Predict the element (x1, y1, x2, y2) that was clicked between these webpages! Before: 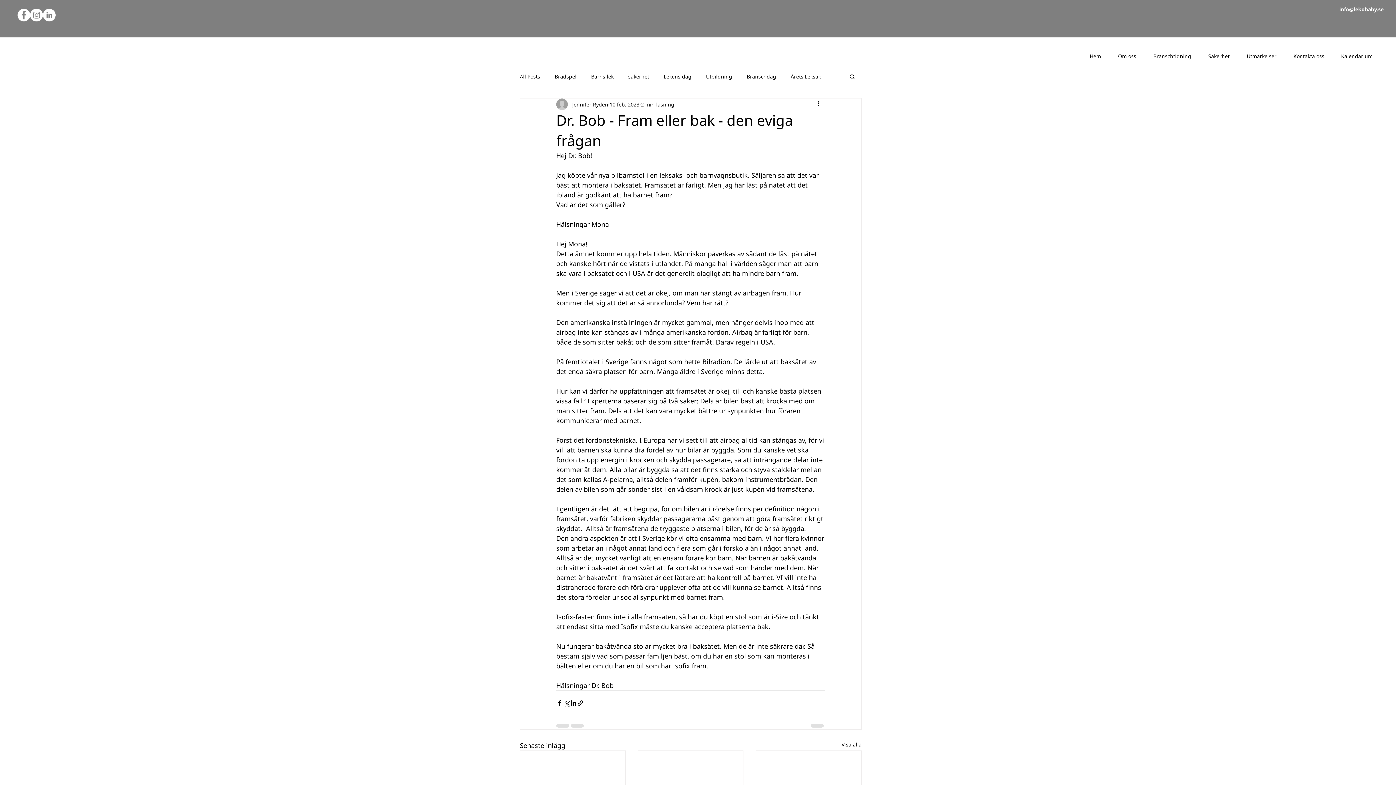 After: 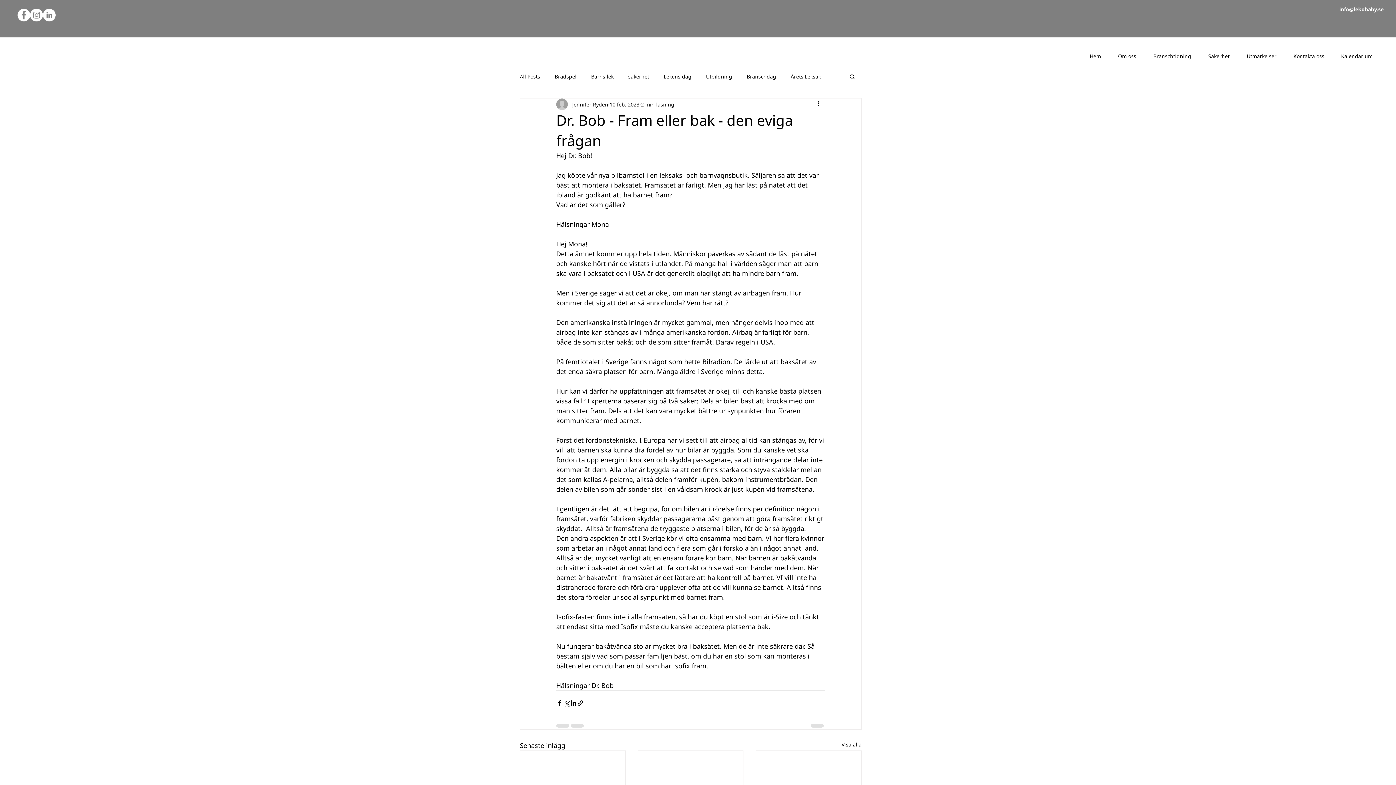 Action: bbox: (42, 8, 55, 21)